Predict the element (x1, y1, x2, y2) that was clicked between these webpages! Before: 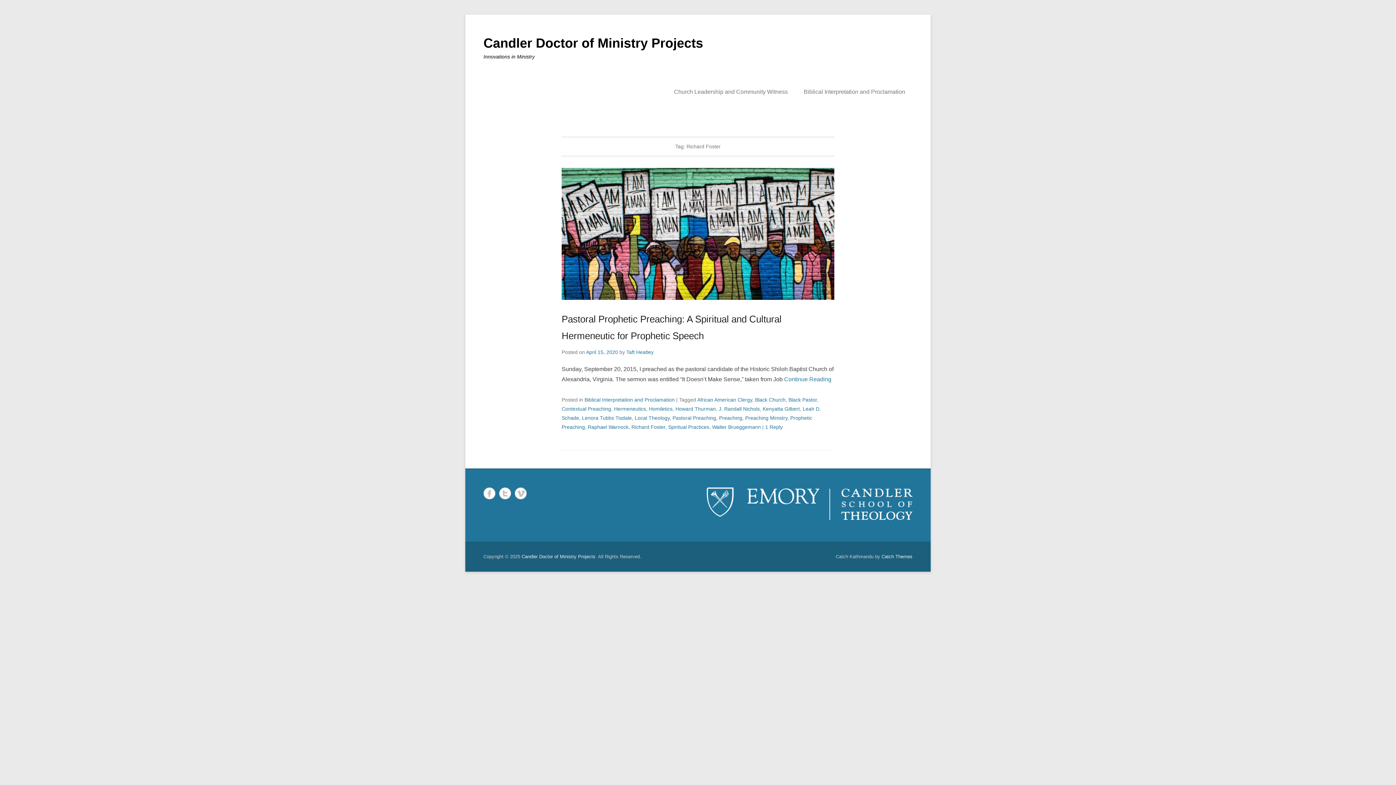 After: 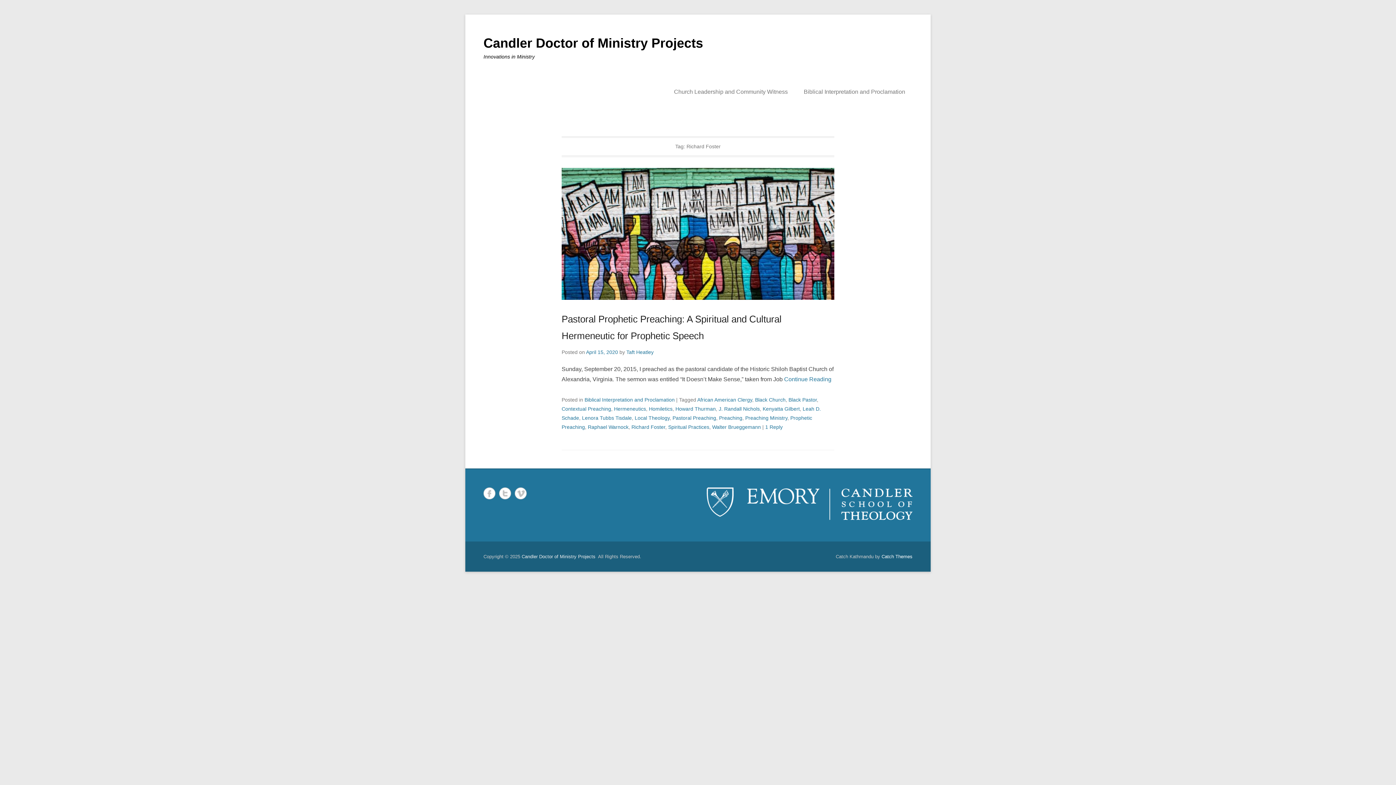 Action: bbox: (881, 554, 912, 559) label: Catch Themes